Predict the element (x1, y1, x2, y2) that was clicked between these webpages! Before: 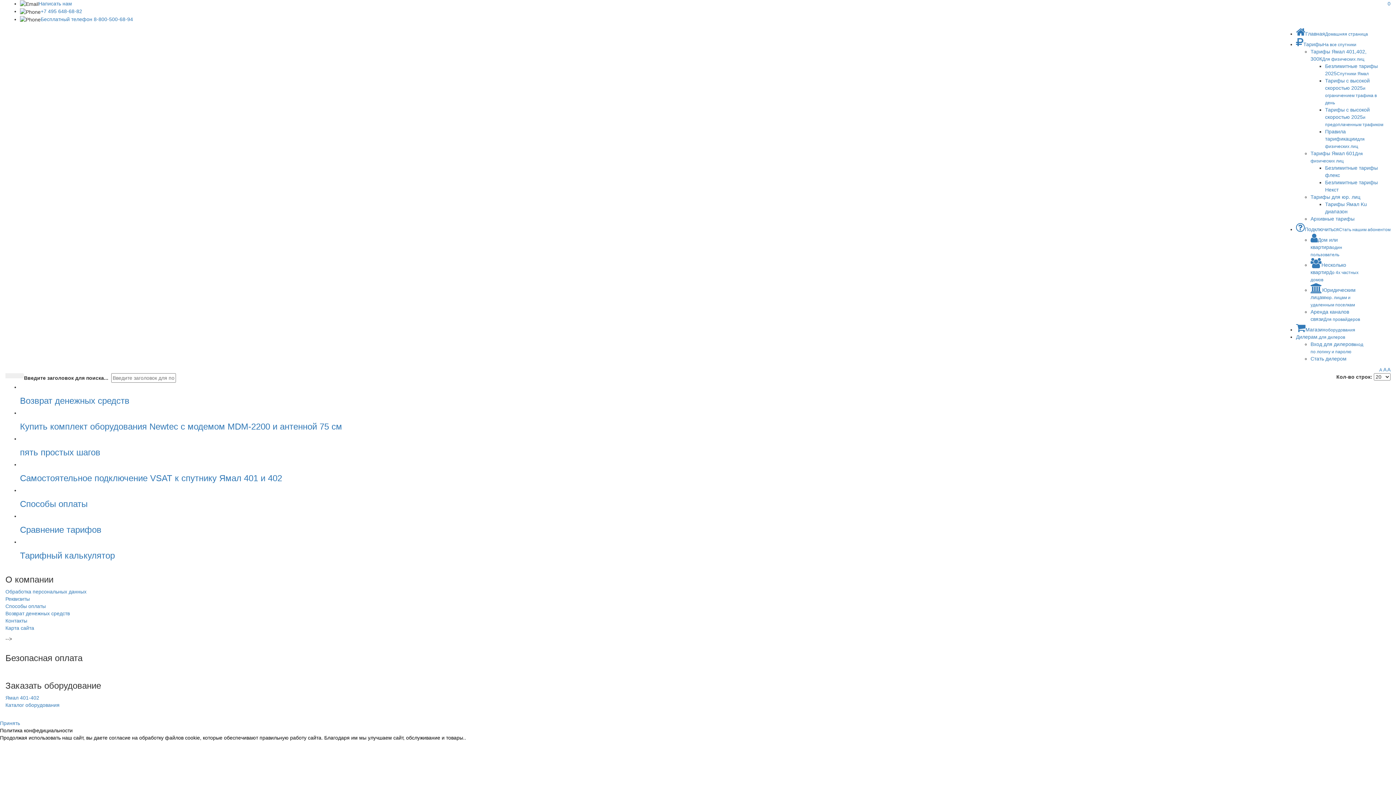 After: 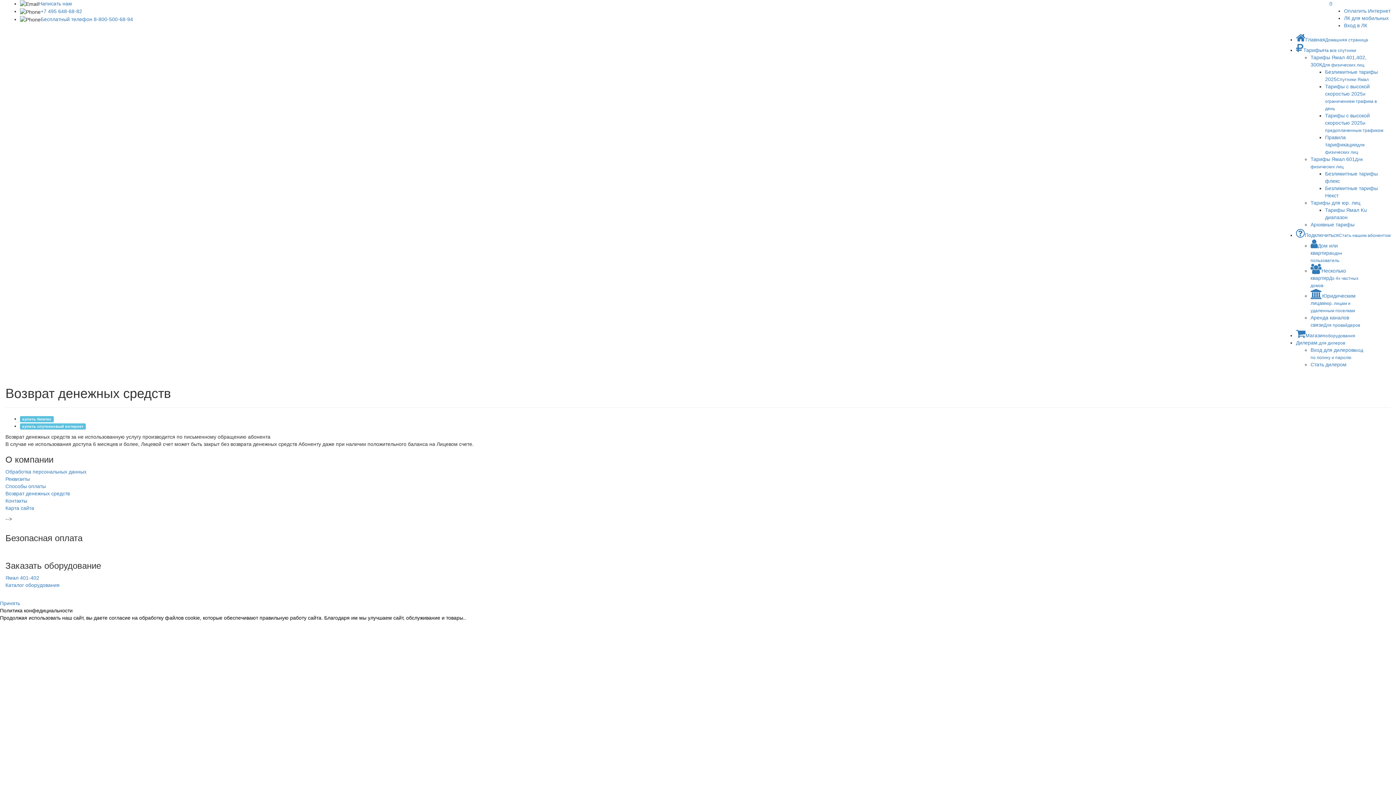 Action: label: Возврат денежных средств bbox: (20, 395, 129, 405)